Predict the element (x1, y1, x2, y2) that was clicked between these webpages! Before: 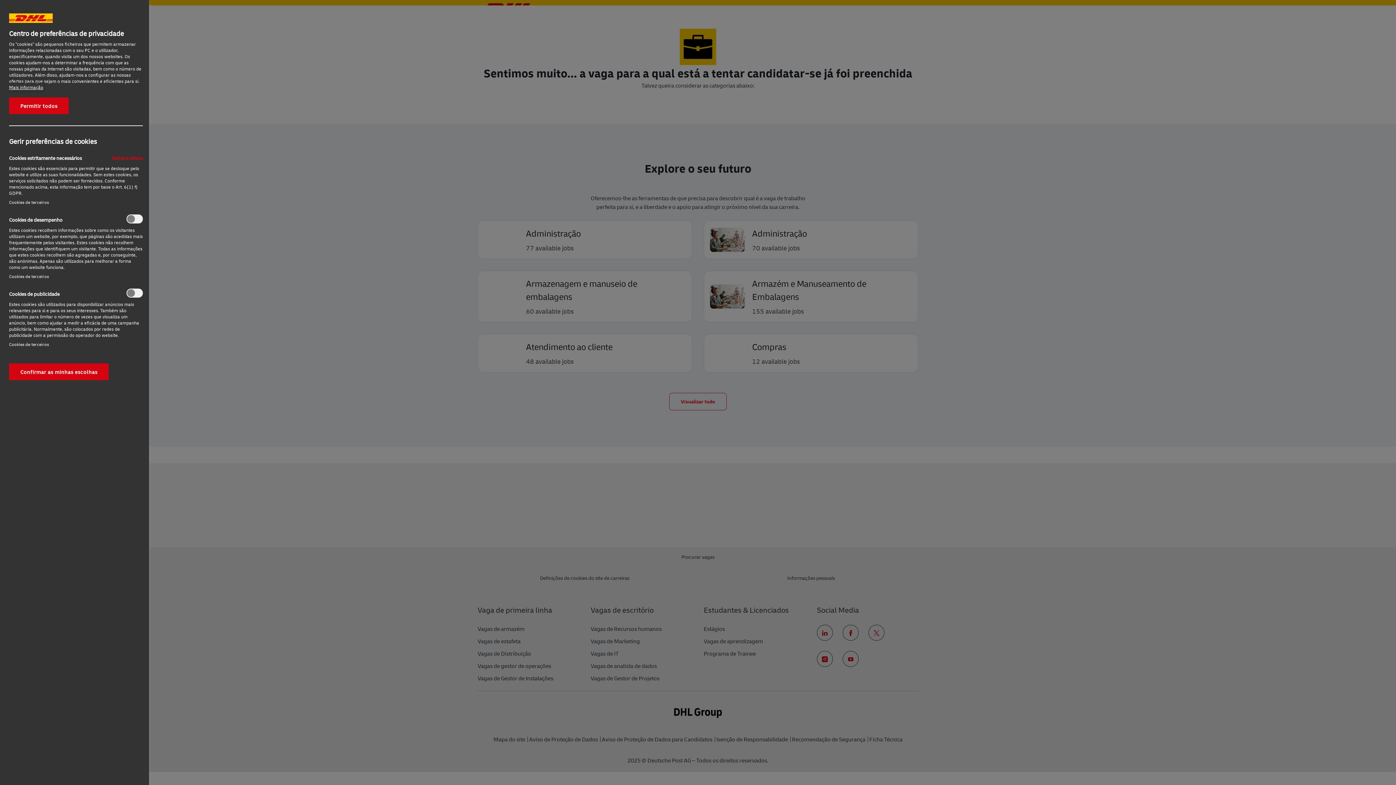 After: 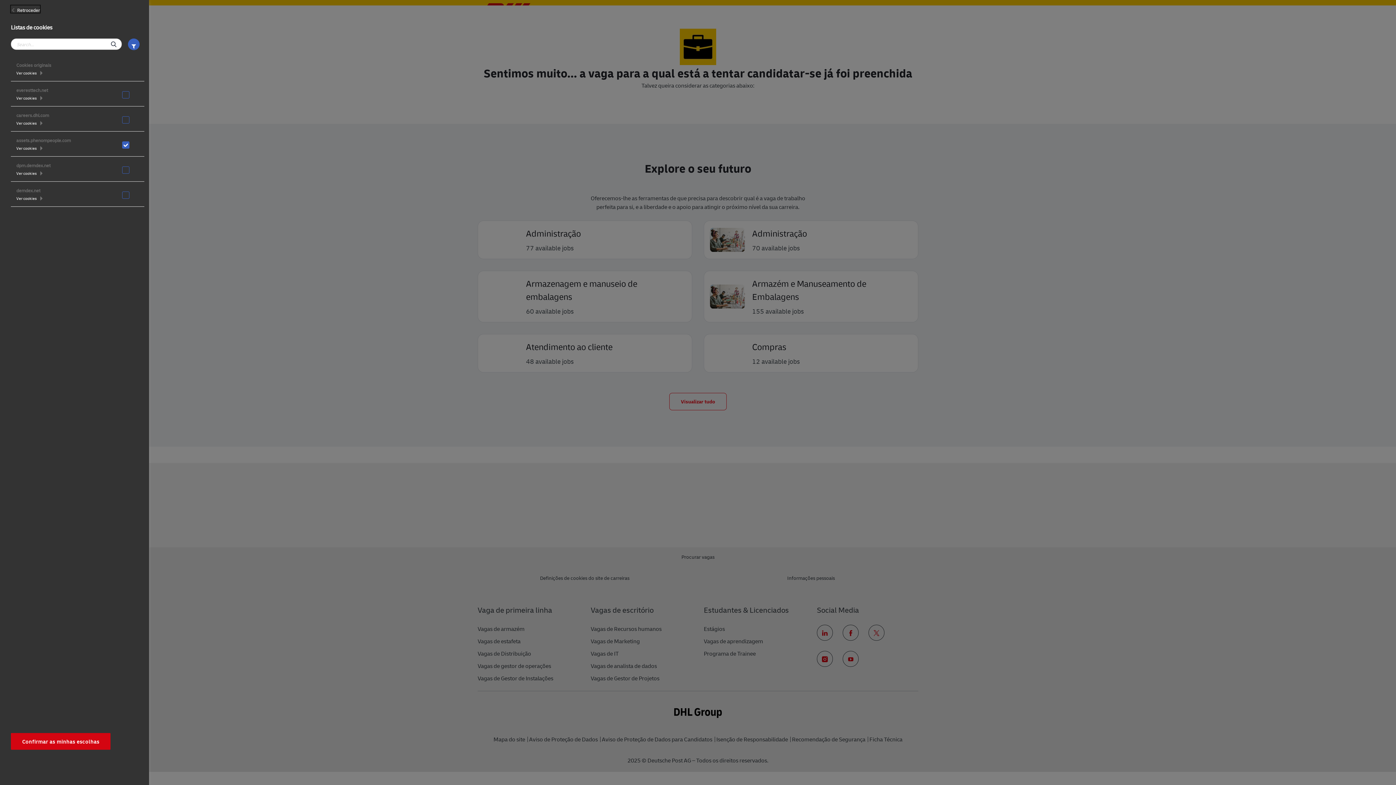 Action: label: Cookies de terceiros‎ bbox: (9, 341, 48, 347)